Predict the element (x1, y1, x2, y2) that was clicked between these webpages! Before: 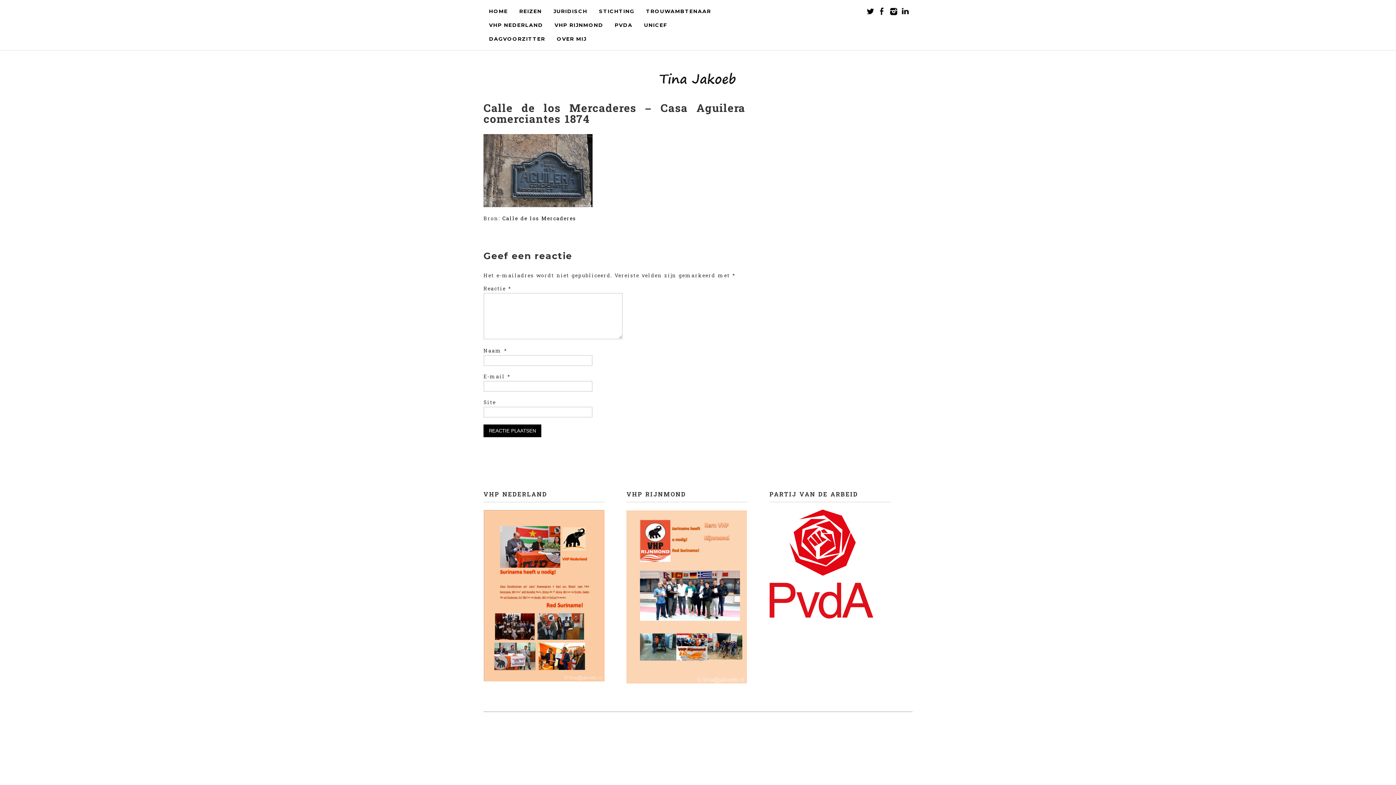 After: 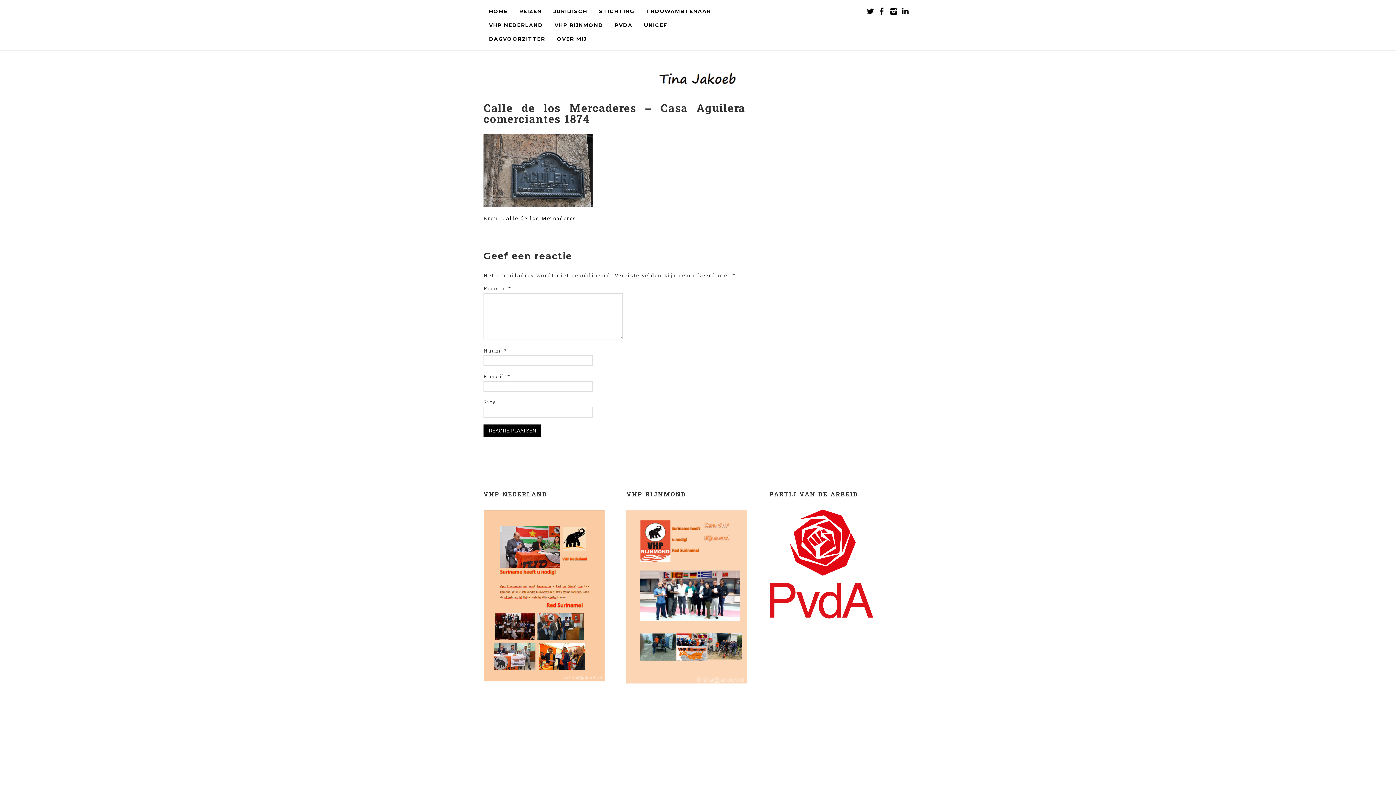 Action: bbox: (483, 676, 604, 683)